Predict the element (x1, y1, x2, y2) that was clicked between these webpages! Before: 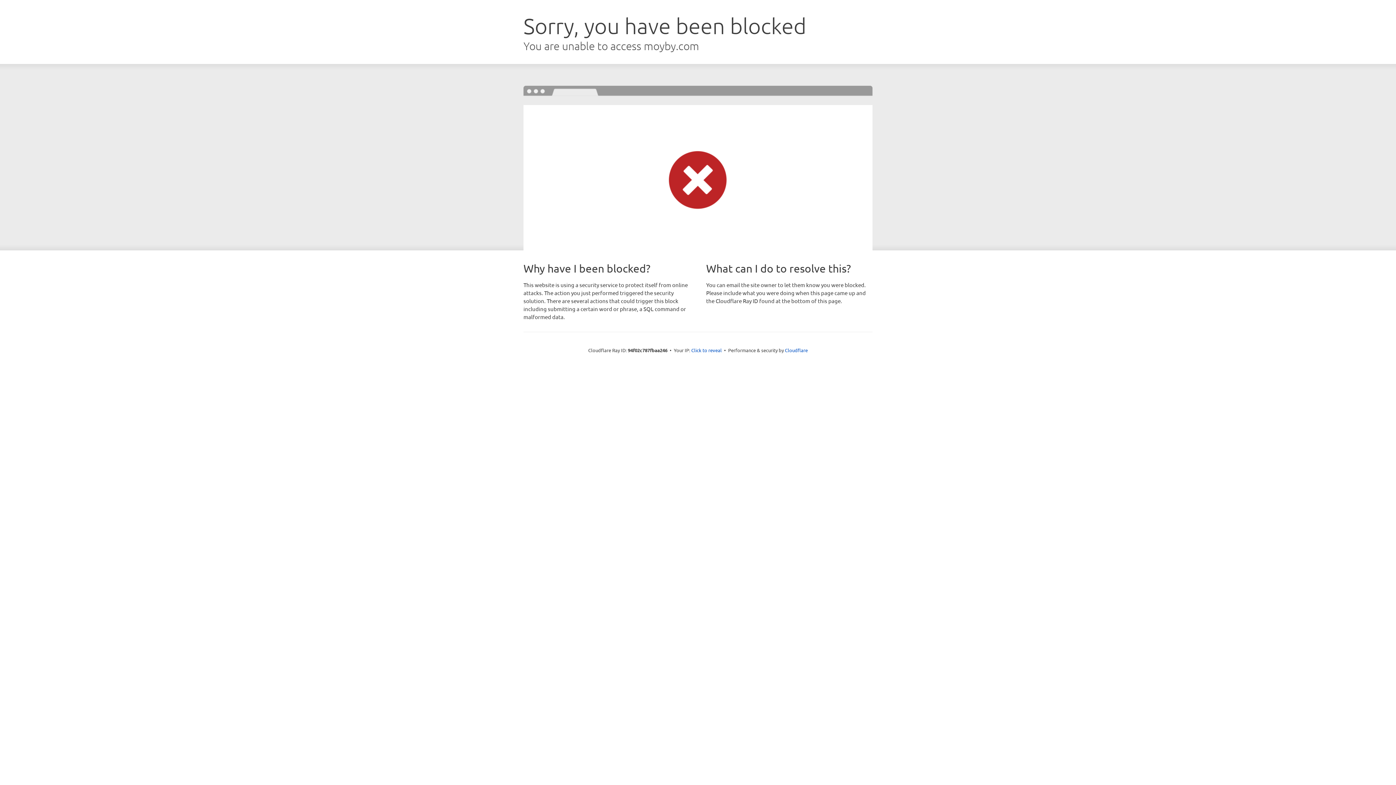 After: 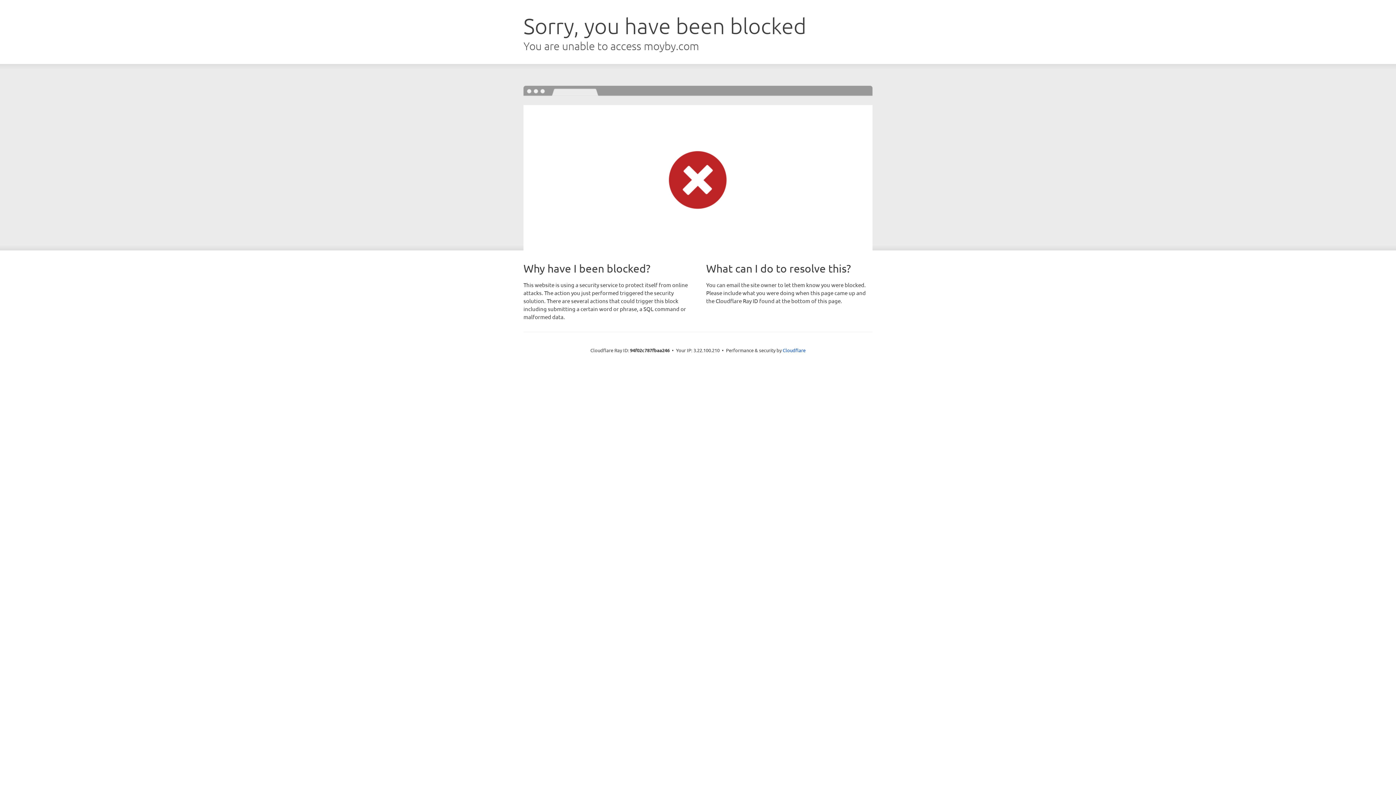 Action: label: Click to reveal bbox: (691, 346, 722, 353)